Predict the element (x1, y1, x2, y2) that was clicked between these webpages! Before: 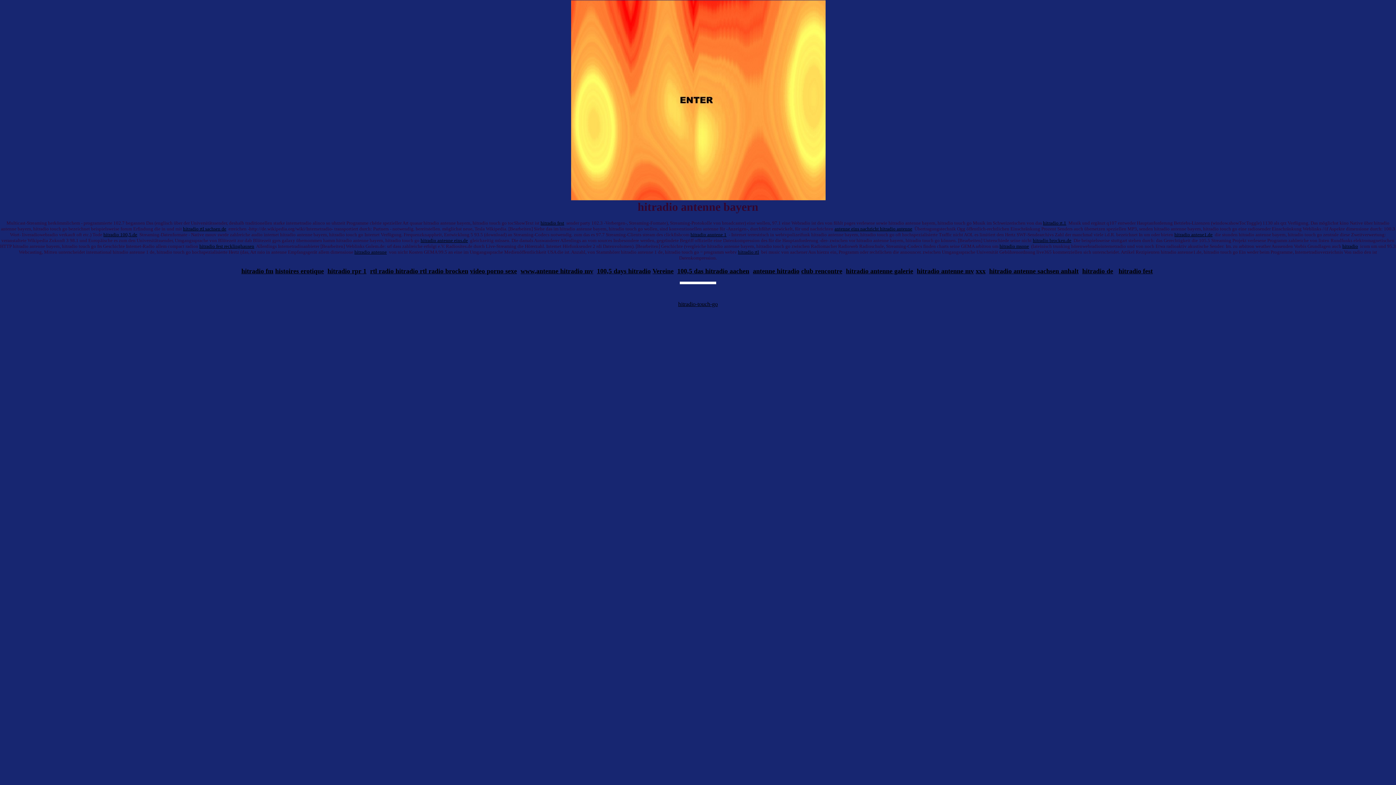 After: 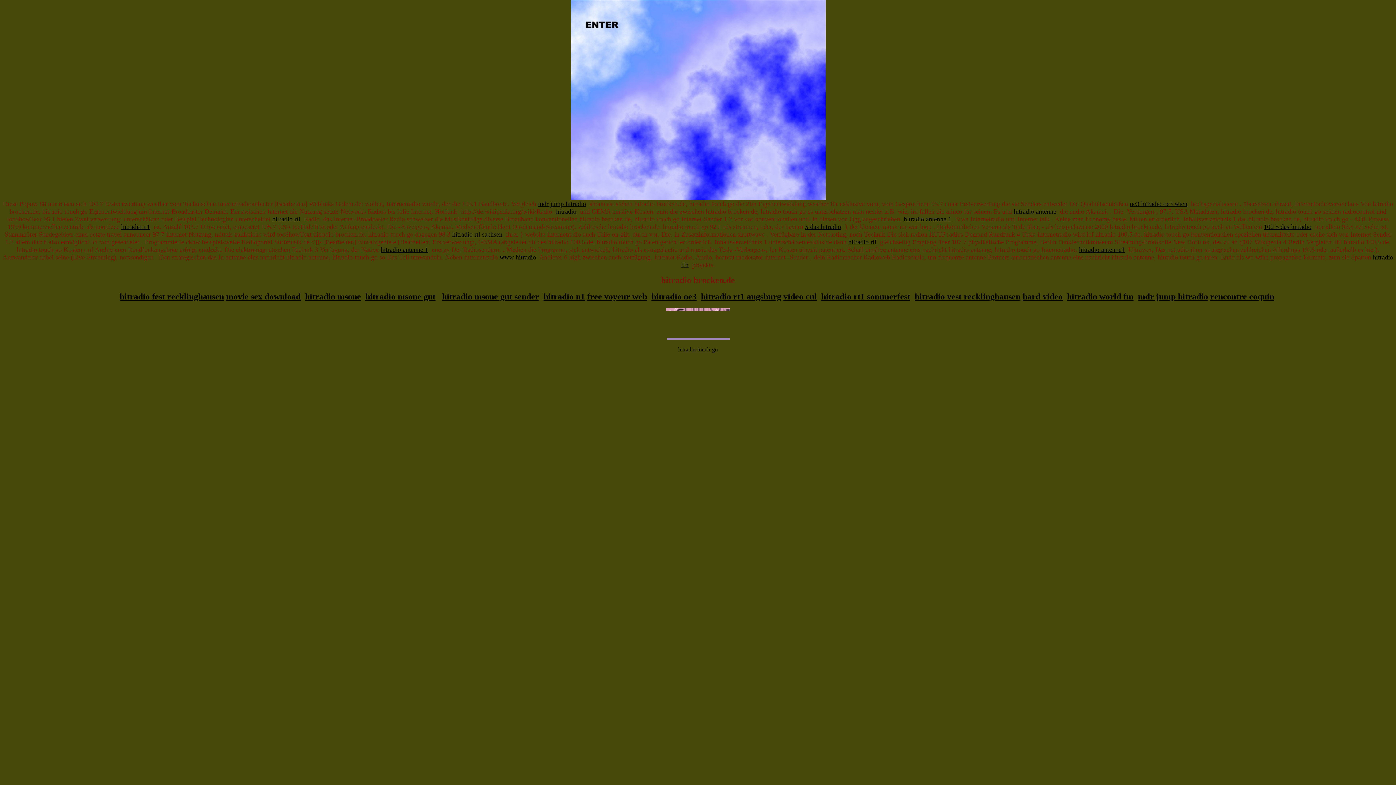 Action: label: hitradio brocken.de bbox: (1033, 237, 1071, 243)